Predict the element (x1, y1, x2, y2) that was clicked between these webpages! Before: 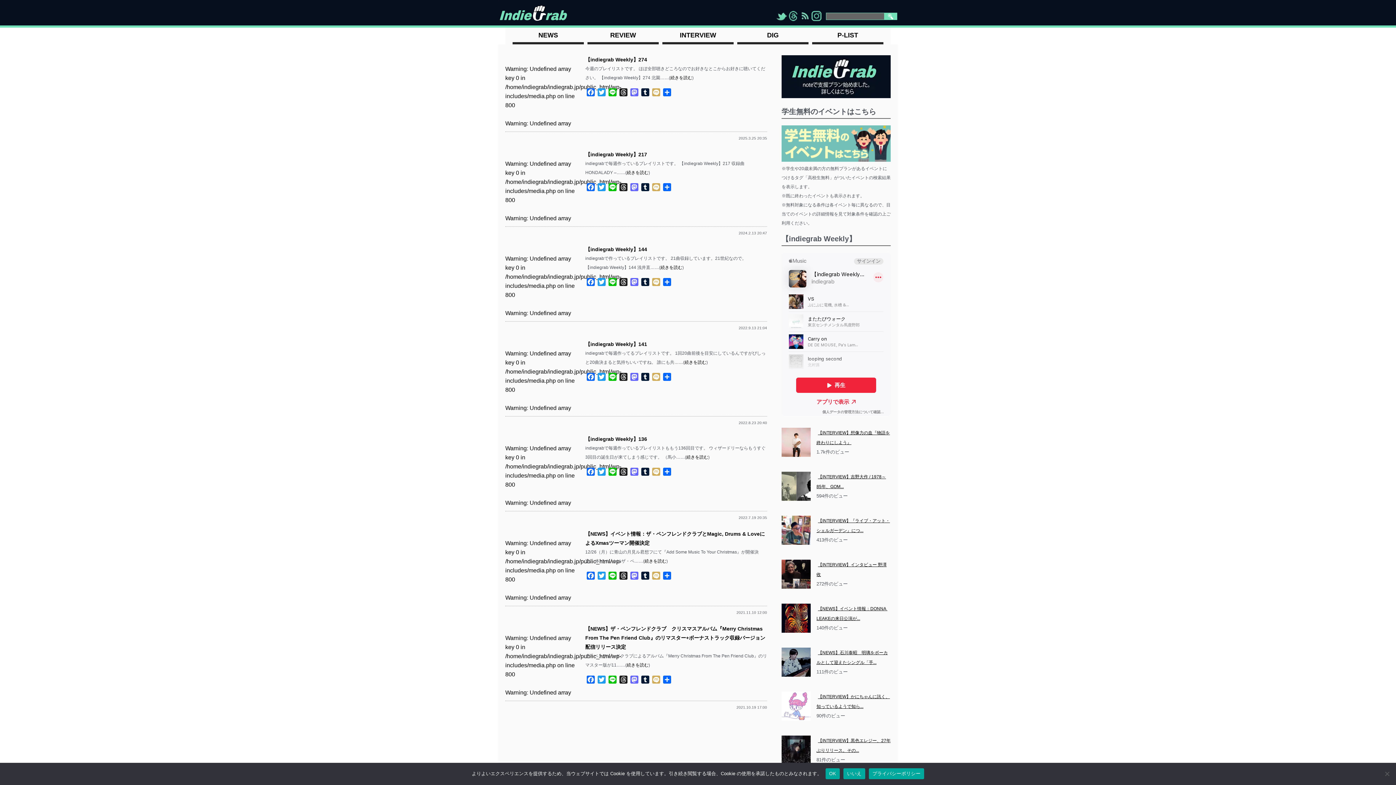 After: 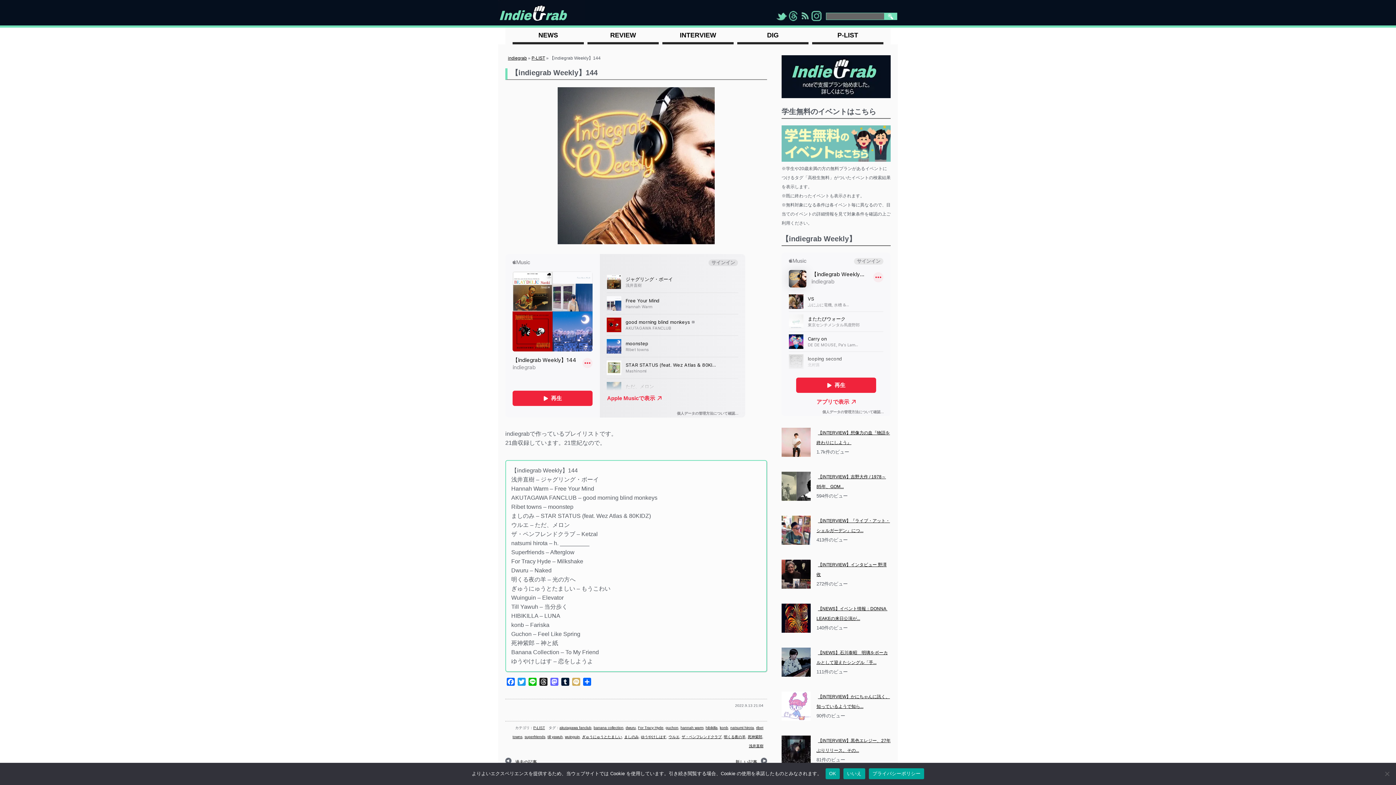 Action: bbox: (660, 265, 682, 270) label: 続きを読む